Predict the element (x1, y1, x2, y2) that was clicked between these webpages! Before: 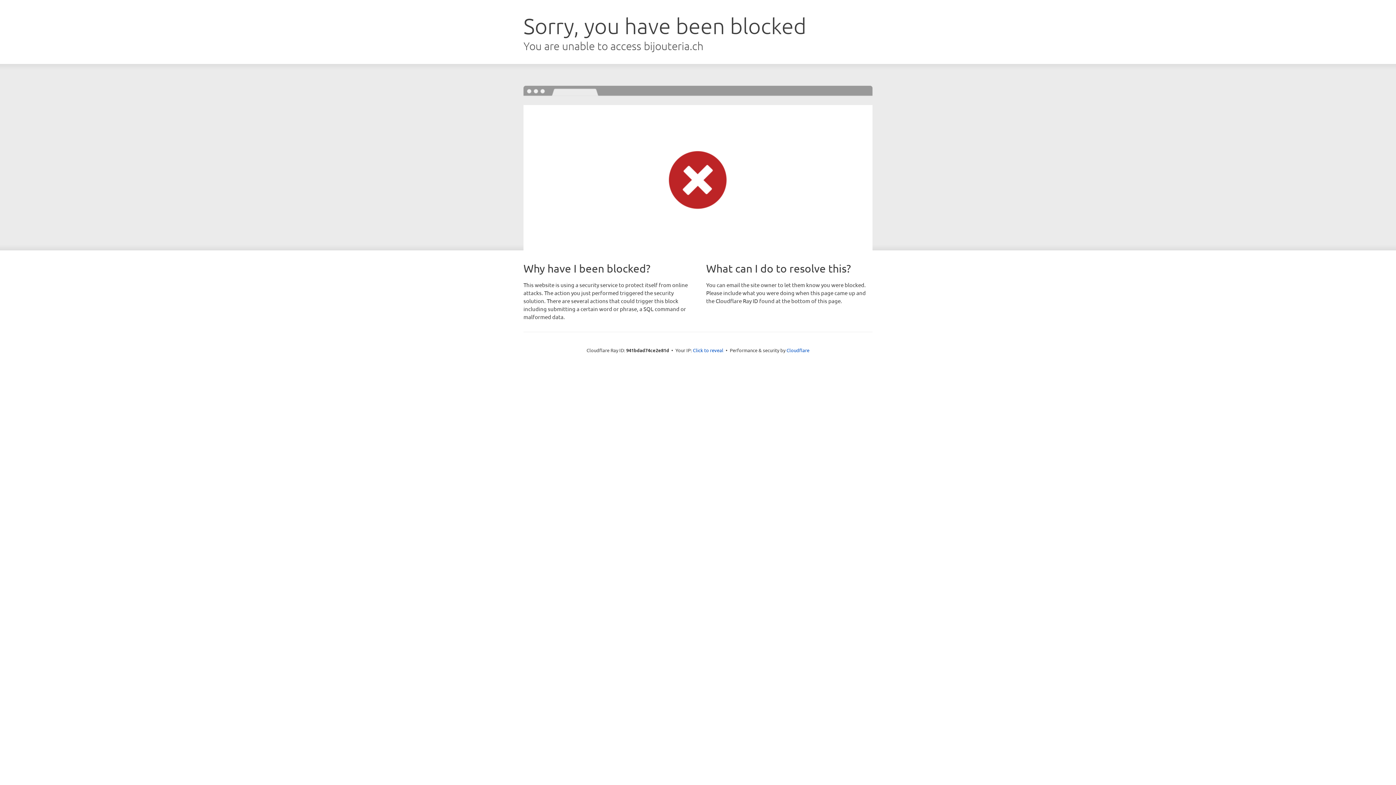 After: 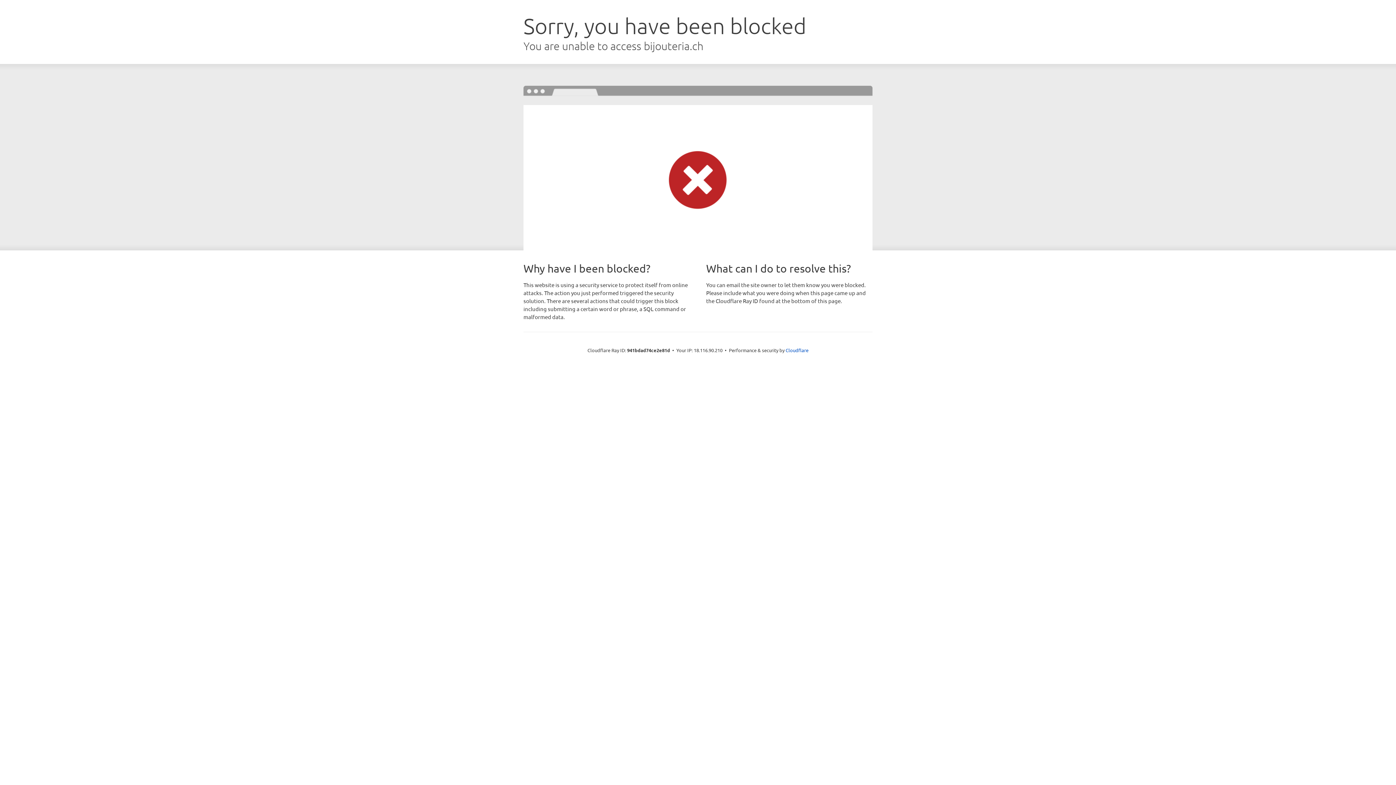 Action: label: Click to reveal bbox: (693, 346, 723, 353)